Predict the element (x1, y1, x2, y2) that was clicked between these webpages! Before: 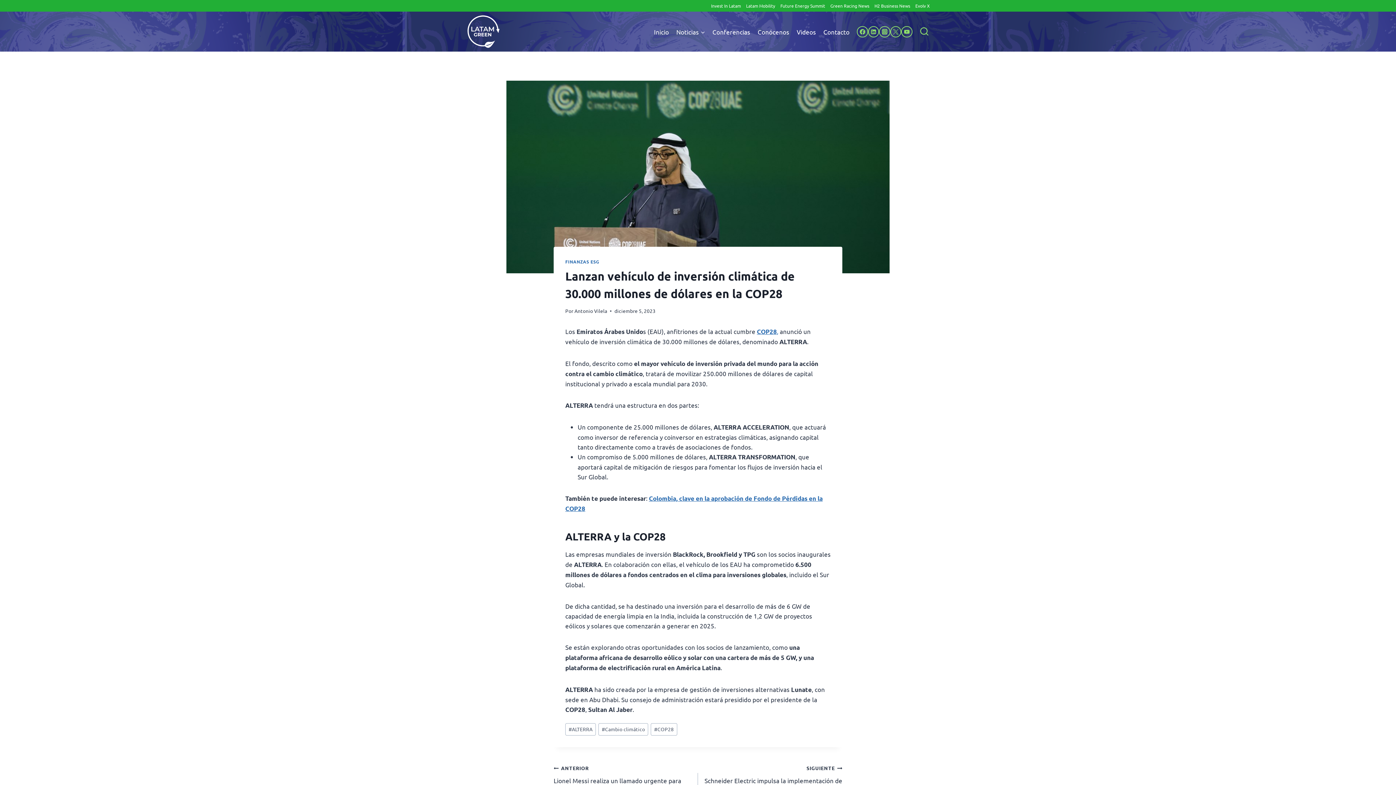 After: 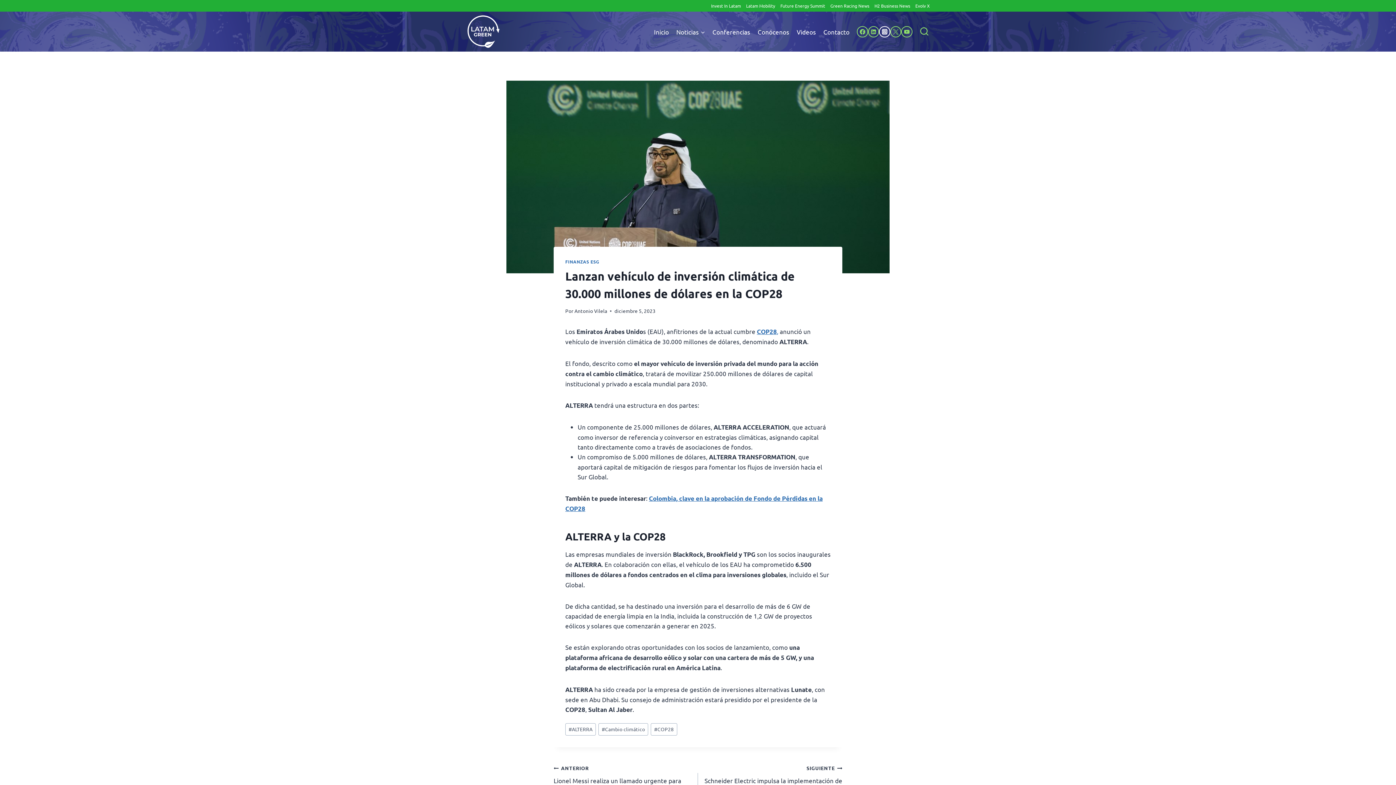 Action: bbox: (879, 26, 890, 37) label: Instagram